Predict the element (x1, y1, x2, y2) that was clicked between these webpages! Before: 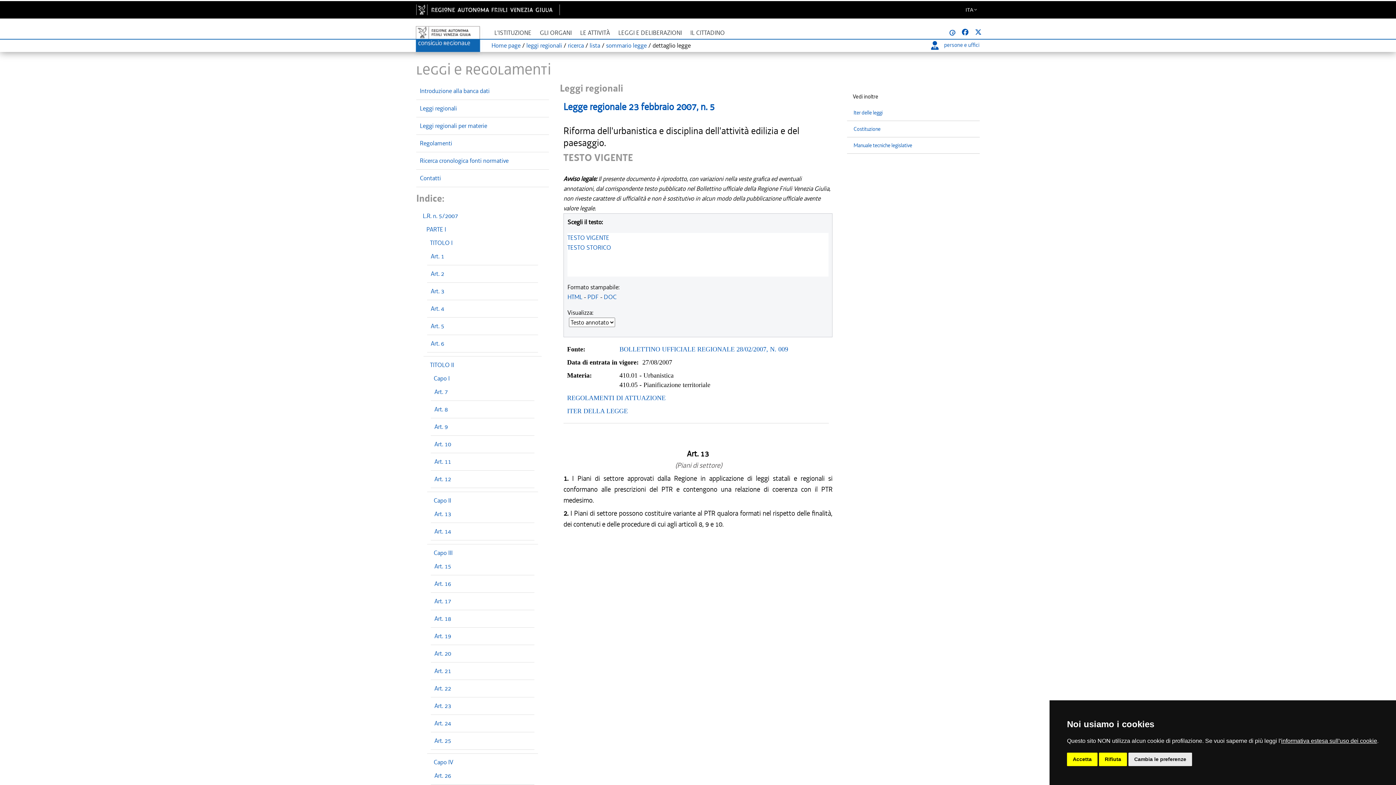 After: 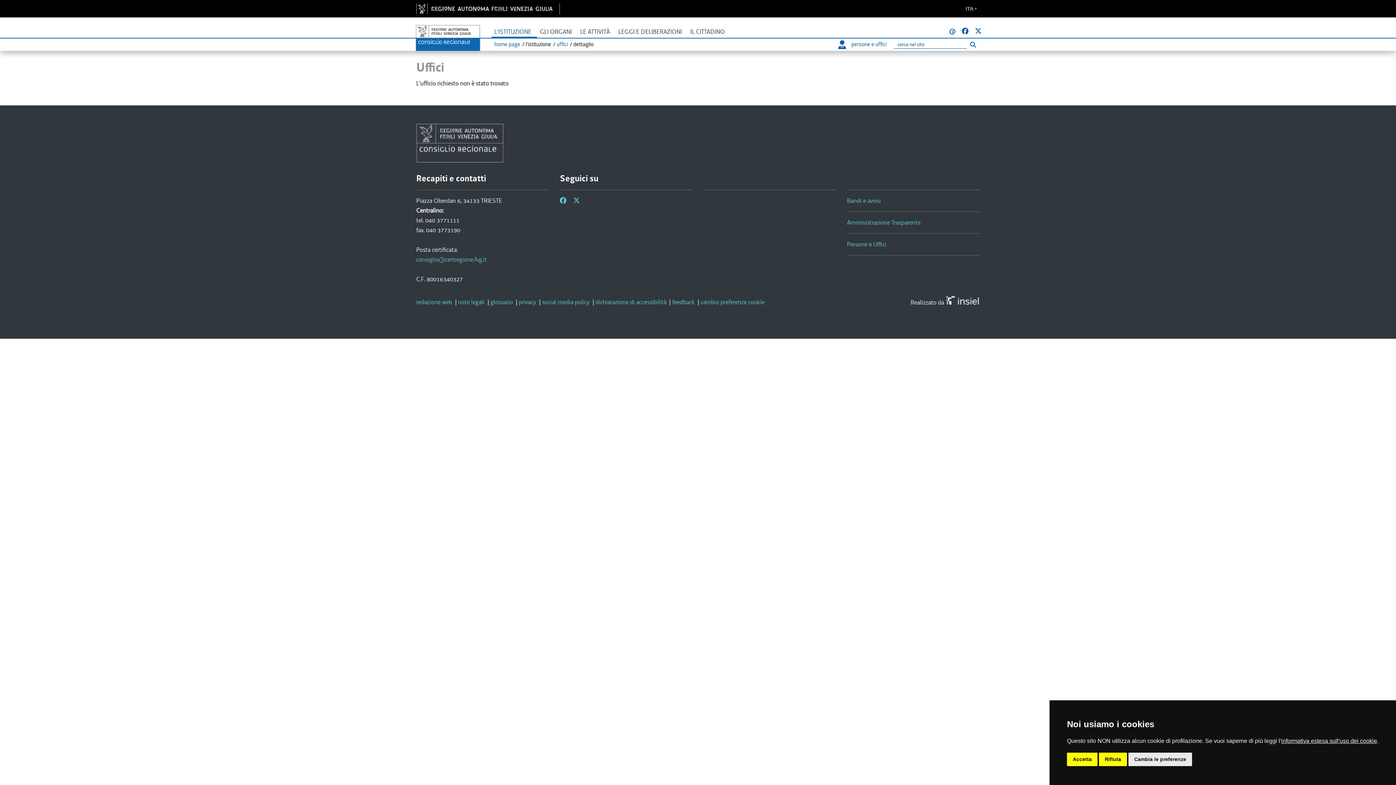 Action: bbox: (420, 174, 441, 182) label: Contatti